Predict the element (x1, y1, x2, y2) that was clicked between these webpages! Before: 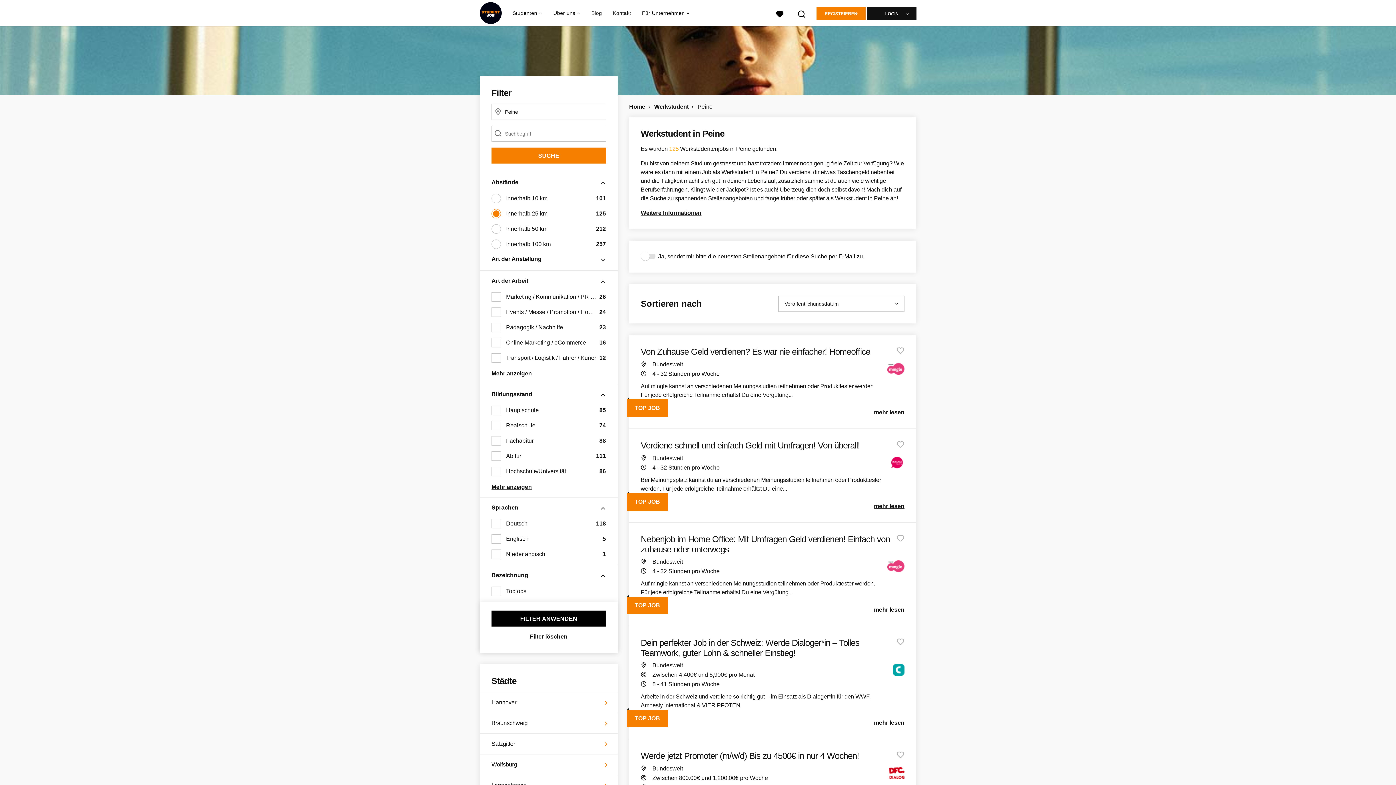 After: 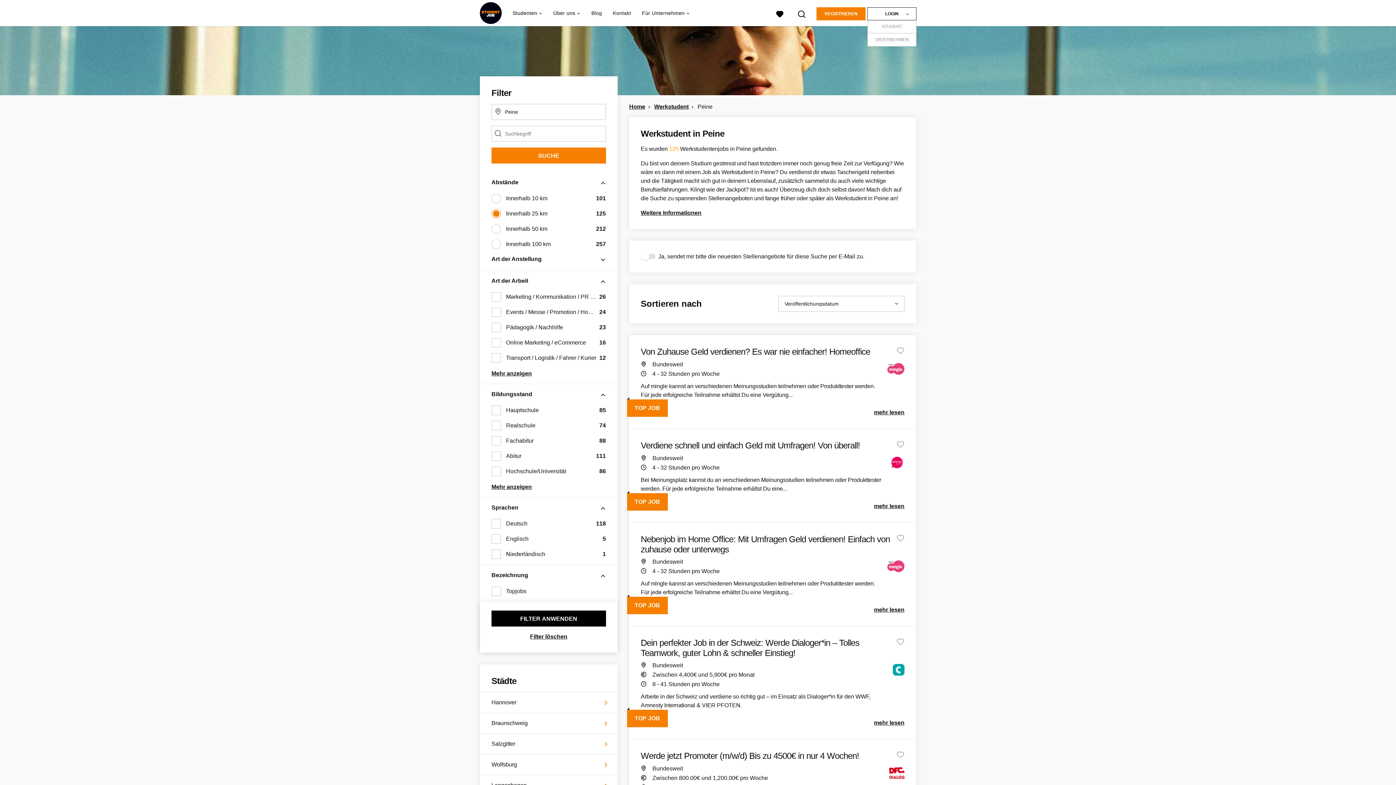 Action: label: LOGIN bbox: (867, 7, 916, 20)